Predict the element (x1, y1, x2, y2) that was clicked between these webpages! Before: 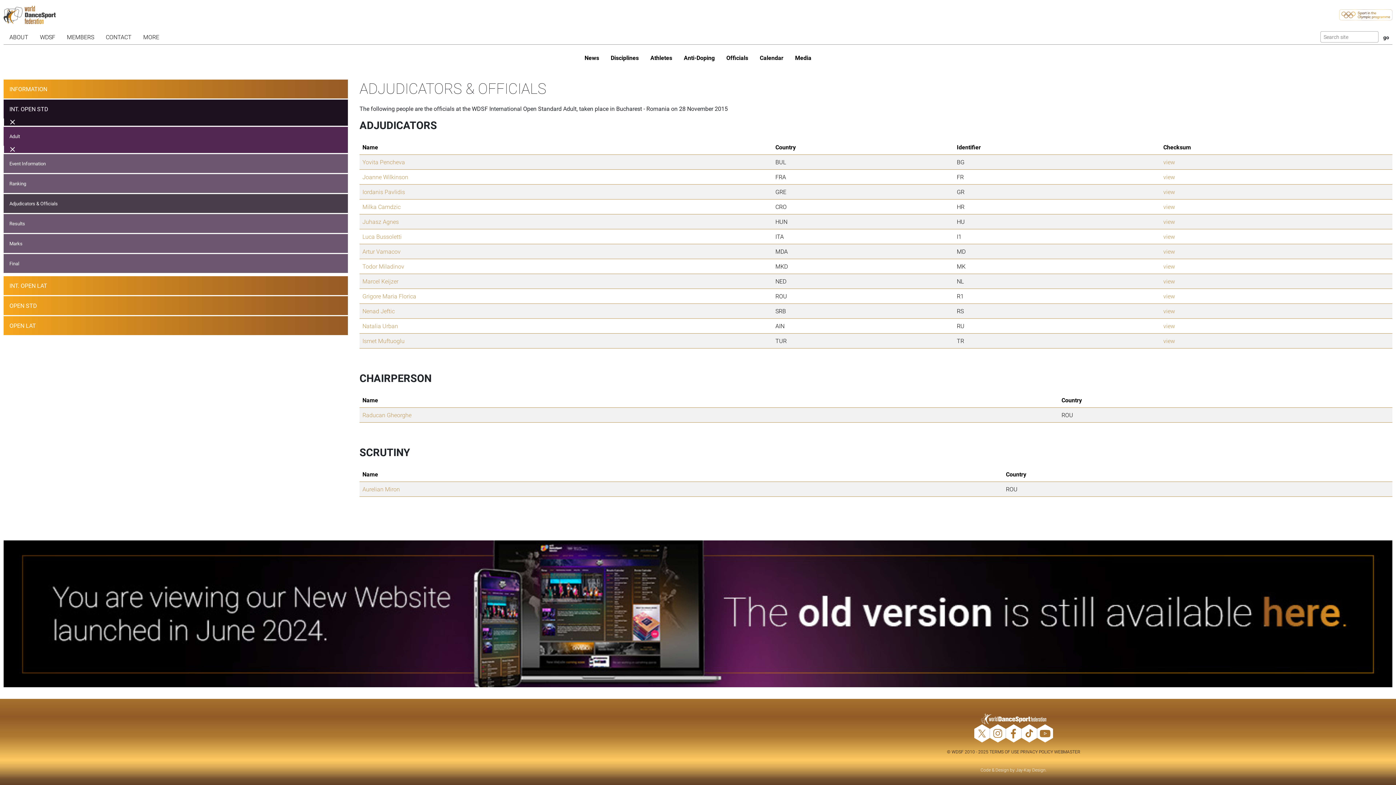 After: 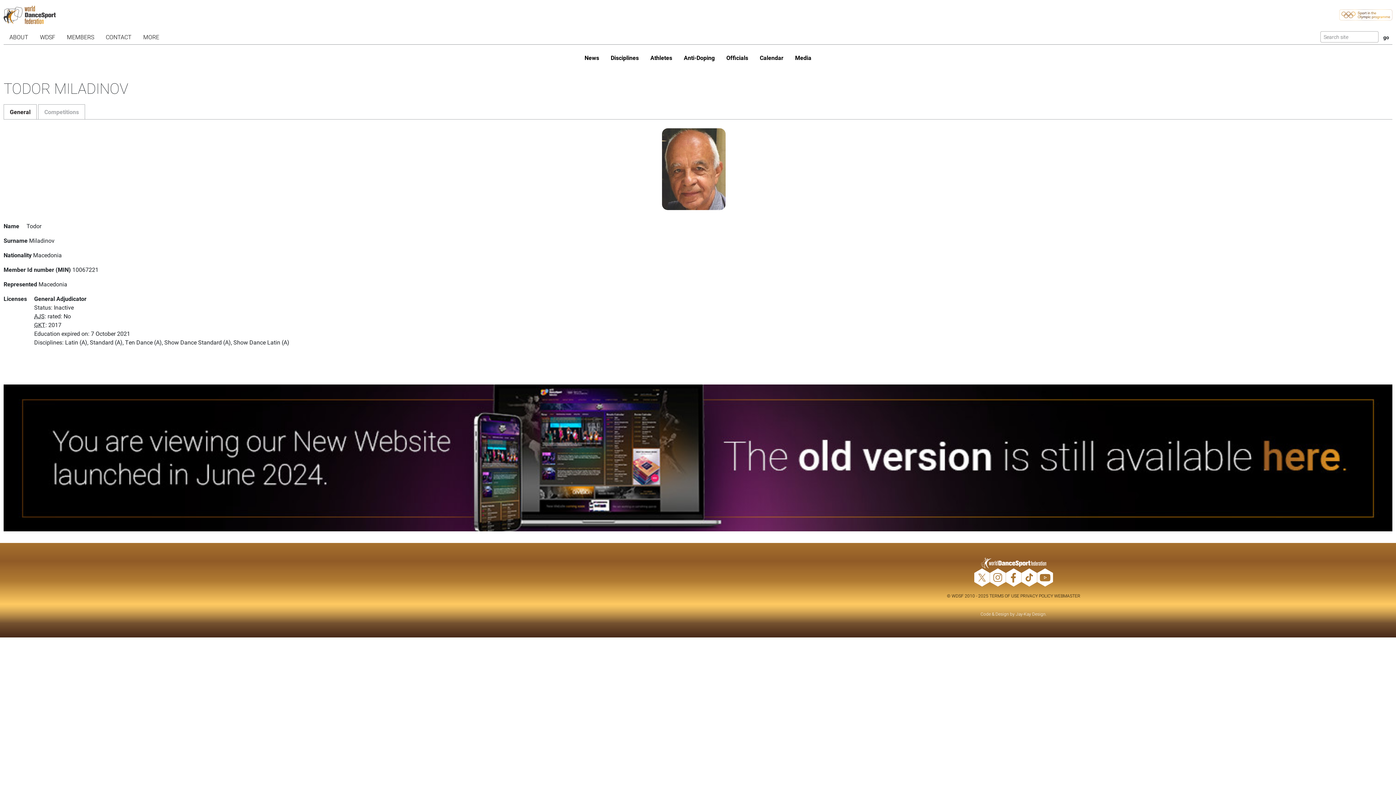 Action: label: Todor Miladinov bbox: (362, 262, 404, 270)